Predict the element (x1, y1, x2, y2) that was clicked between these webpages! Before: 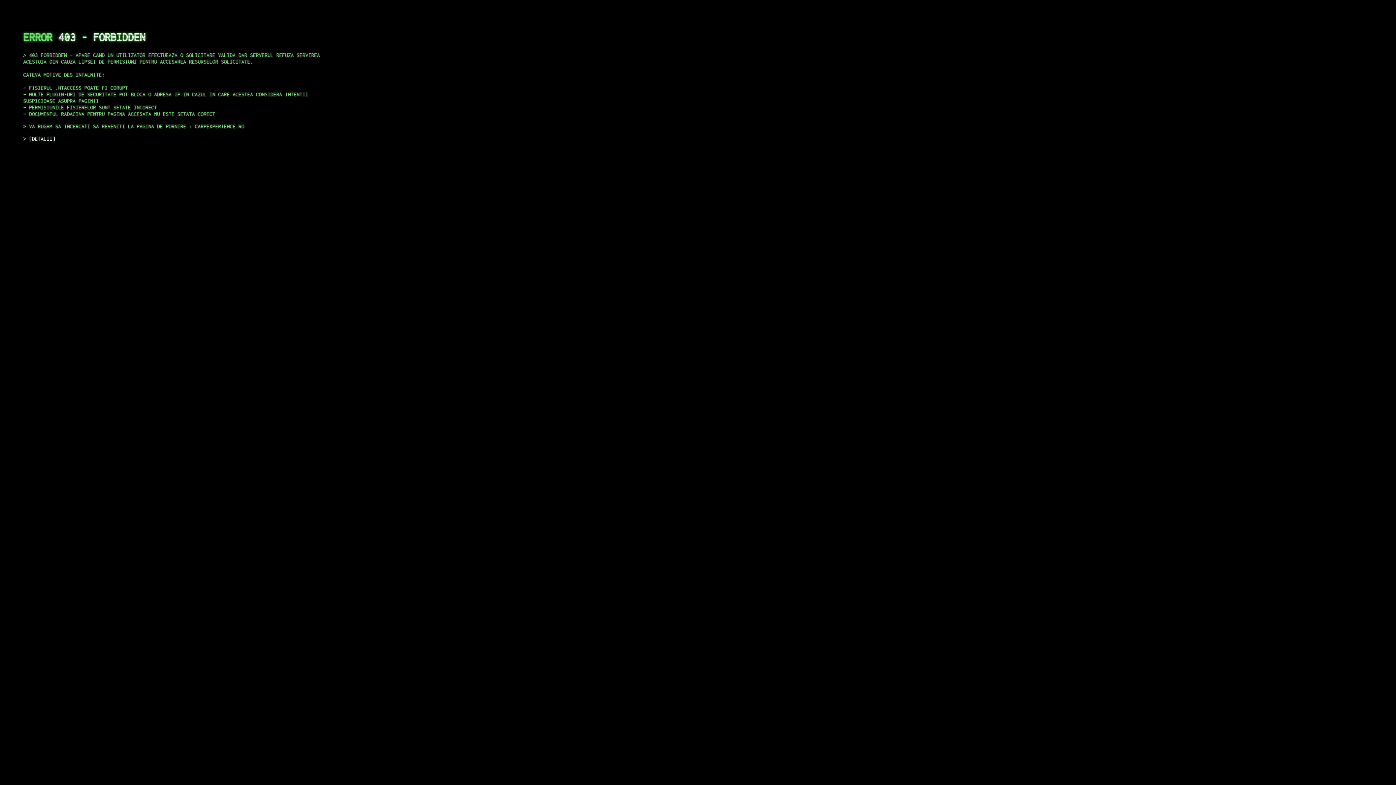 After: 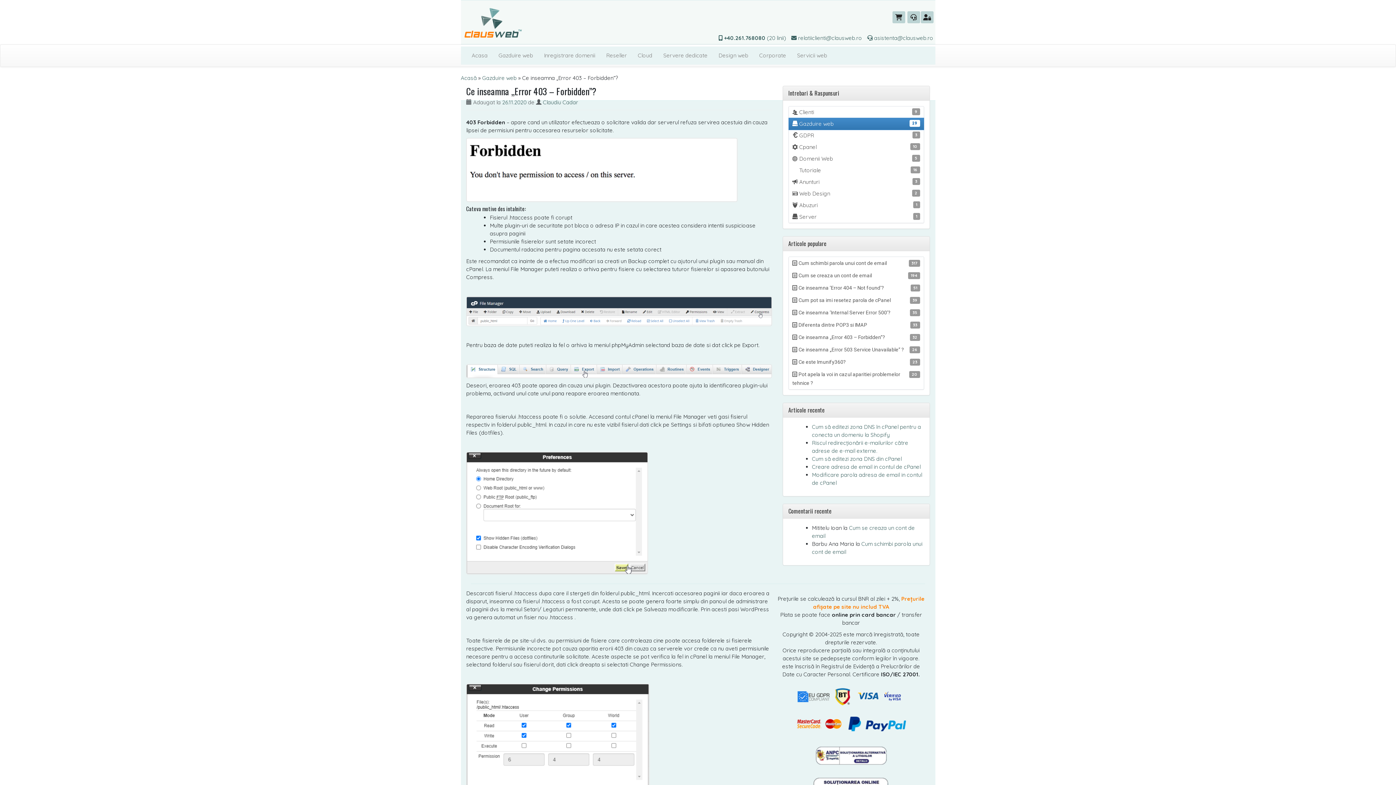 Action: label: DETALII bbox: (29, 135, 55, 141)